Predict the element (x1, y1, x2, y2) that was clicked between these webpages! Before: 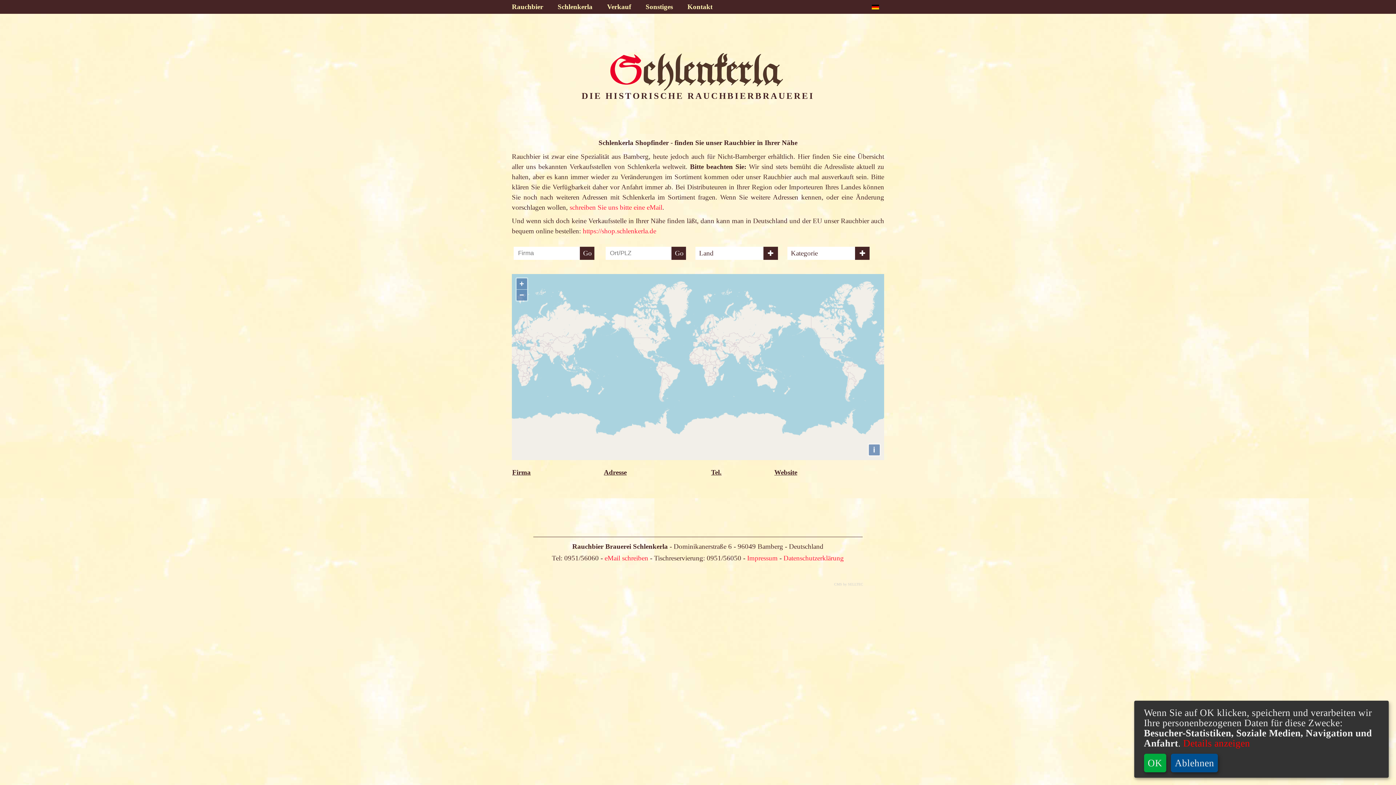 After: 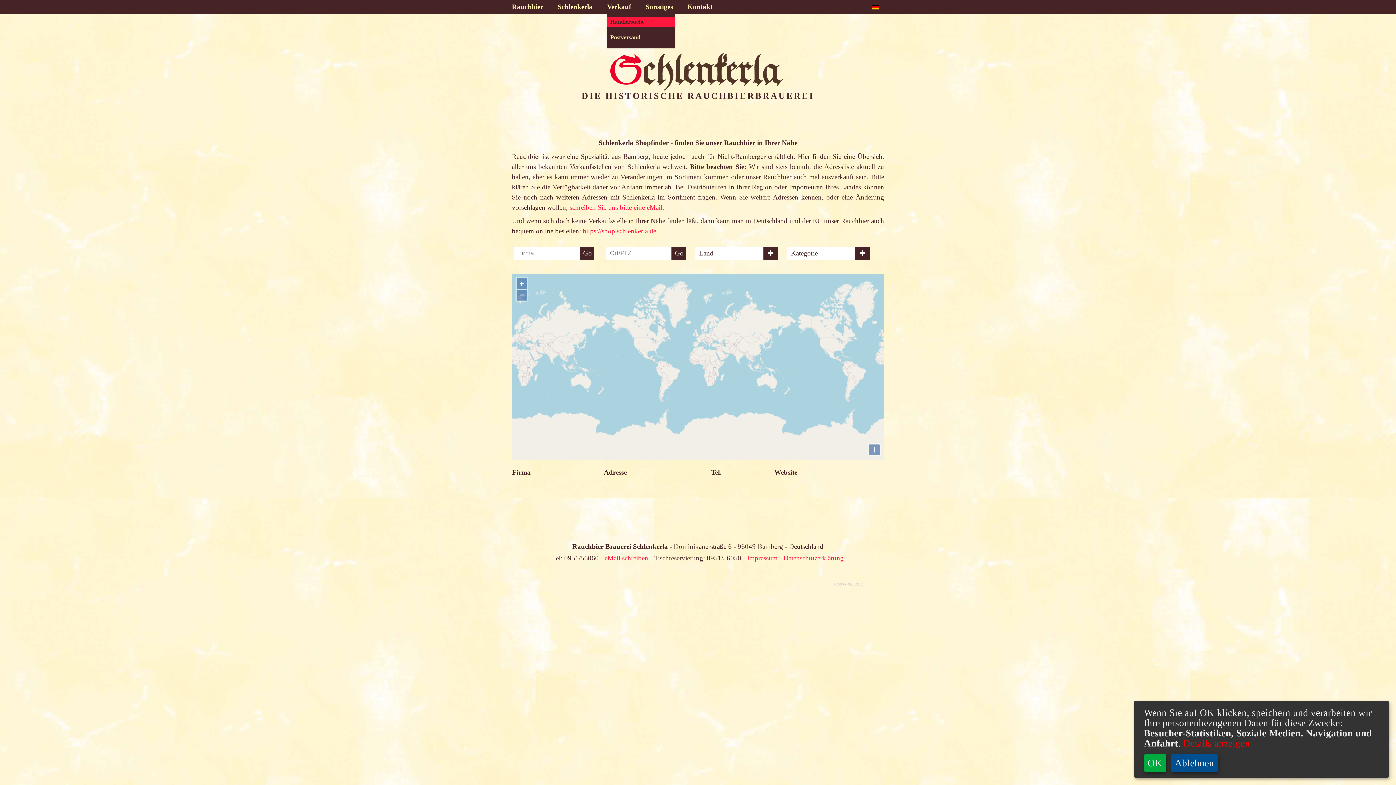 Action: bbox: (600, 0, 638, 11) label: Verkauf